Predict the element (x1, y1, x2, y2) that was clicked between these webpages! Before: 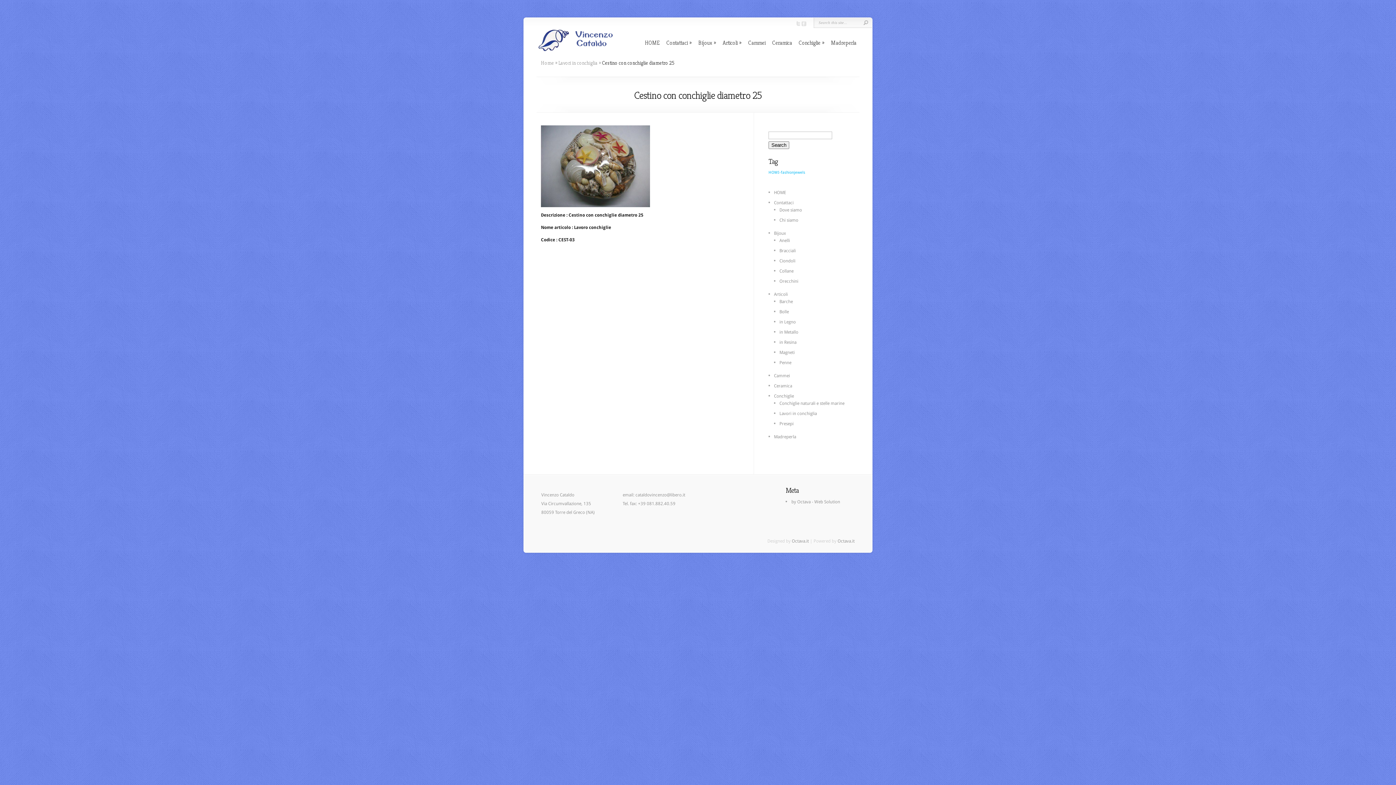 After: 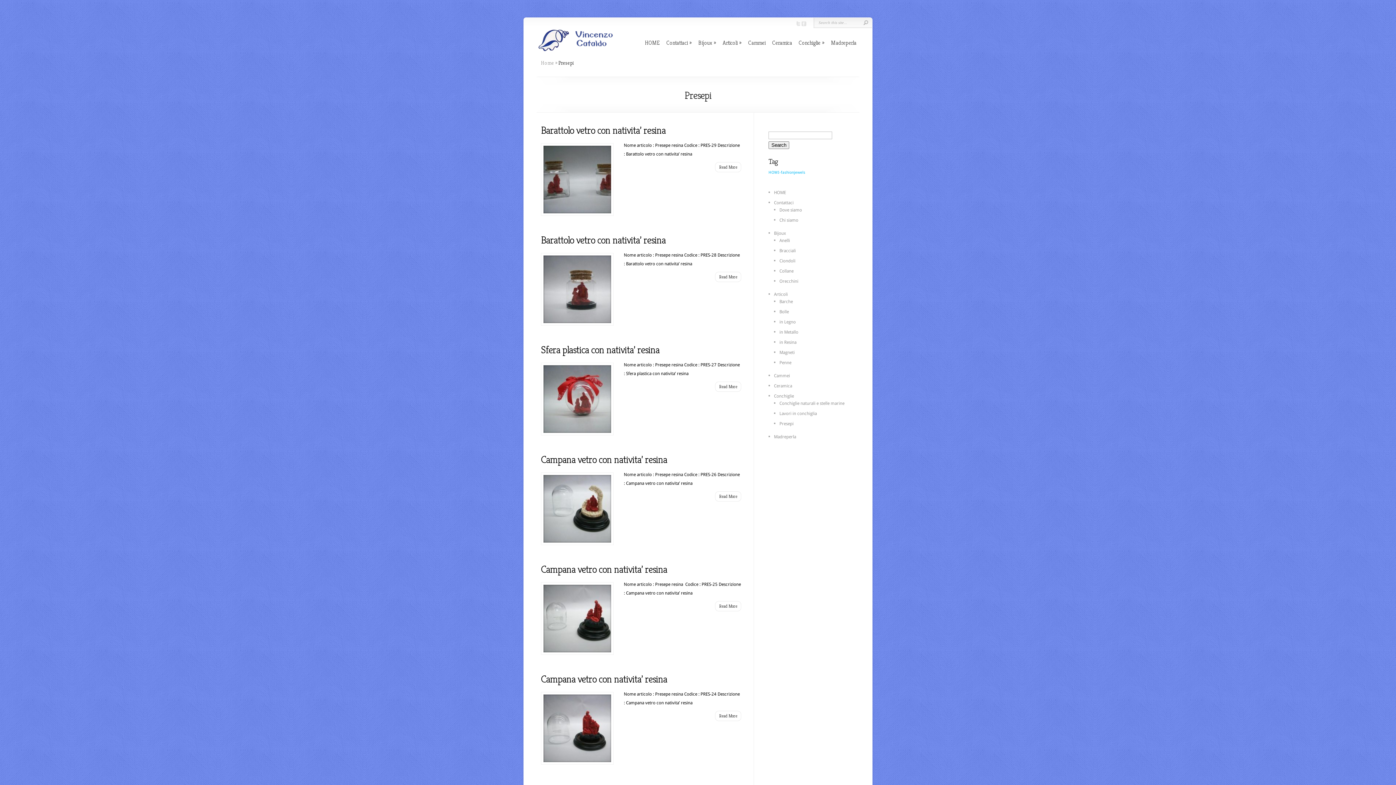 Action: bbox: (779, 421, 793, 426) label: Presepi